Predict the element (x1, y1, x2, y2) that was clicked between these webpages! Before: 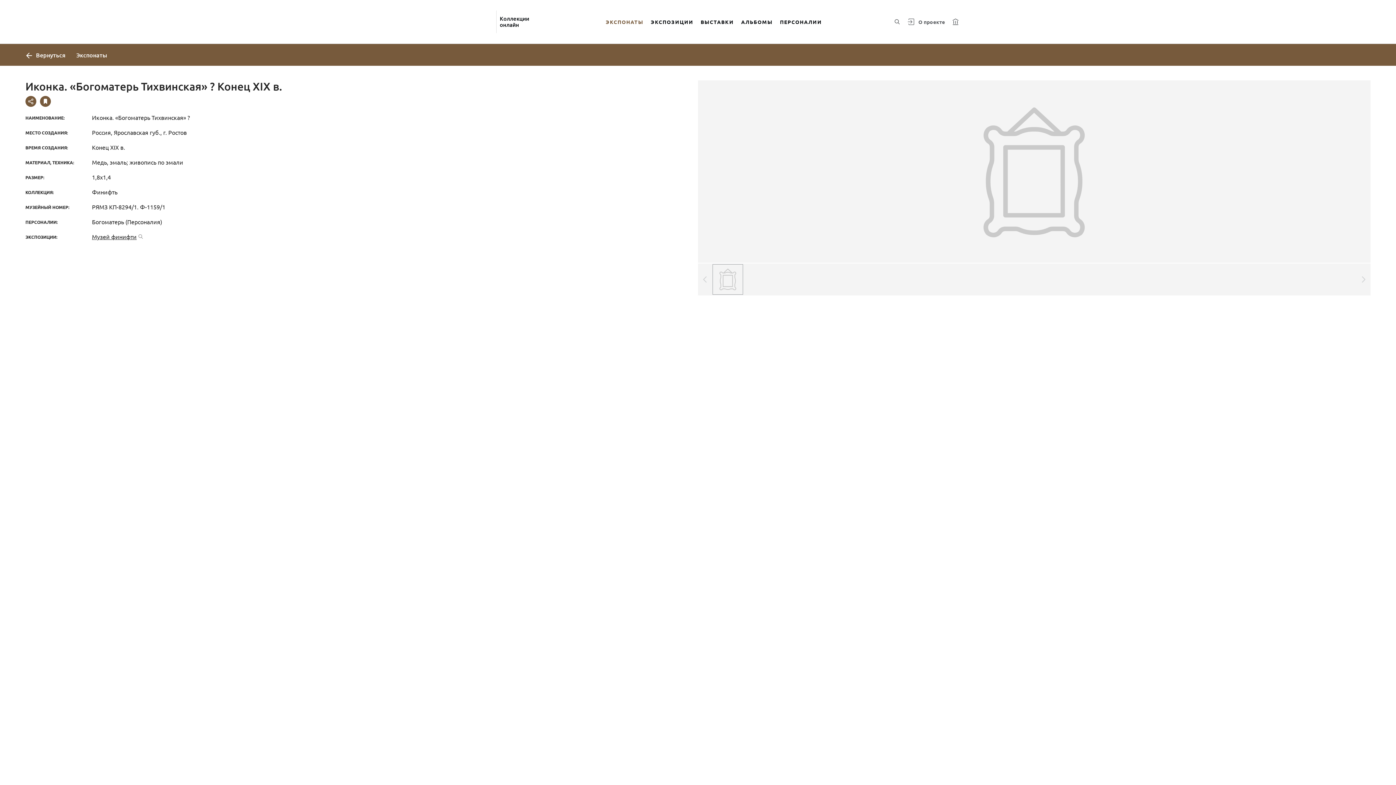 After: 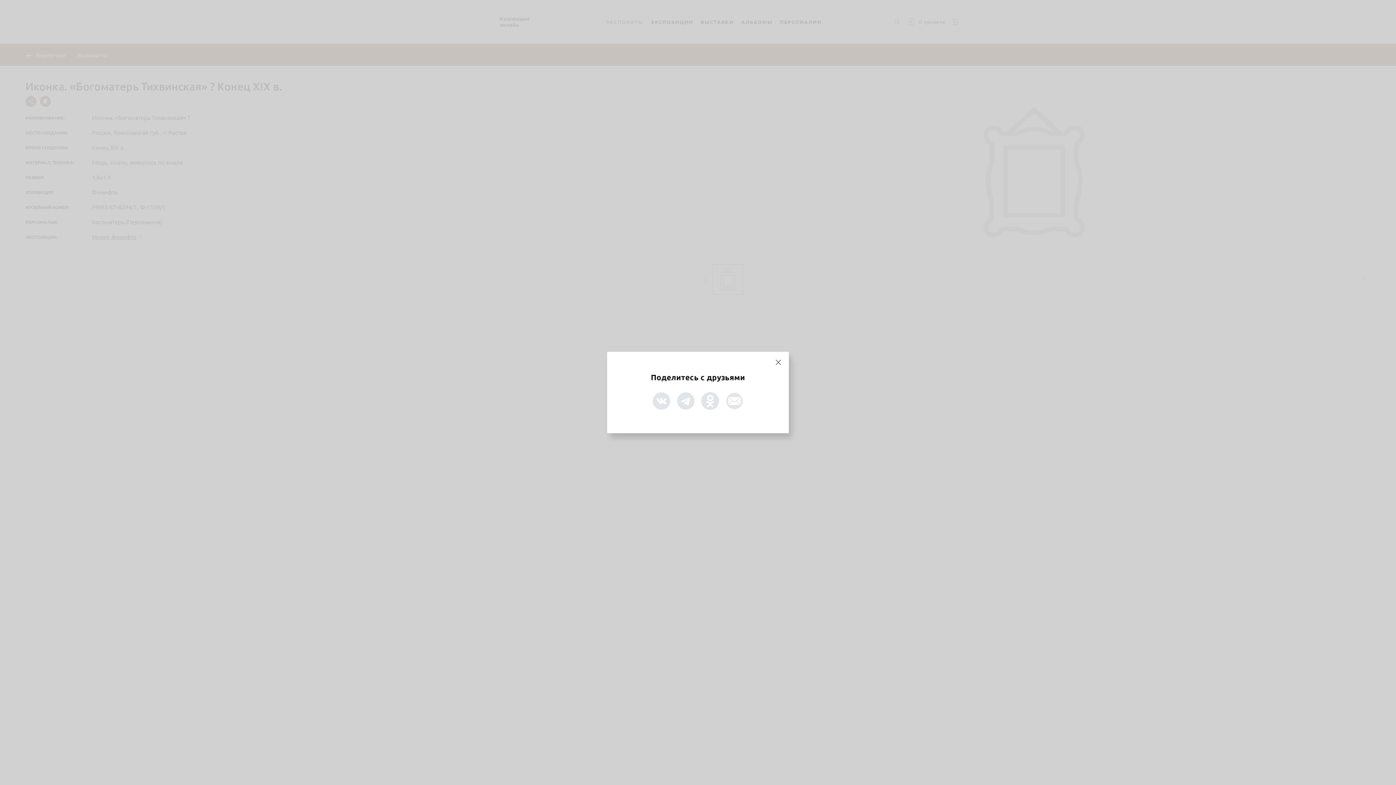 Action: bbox: (25, 96, 36, 106)